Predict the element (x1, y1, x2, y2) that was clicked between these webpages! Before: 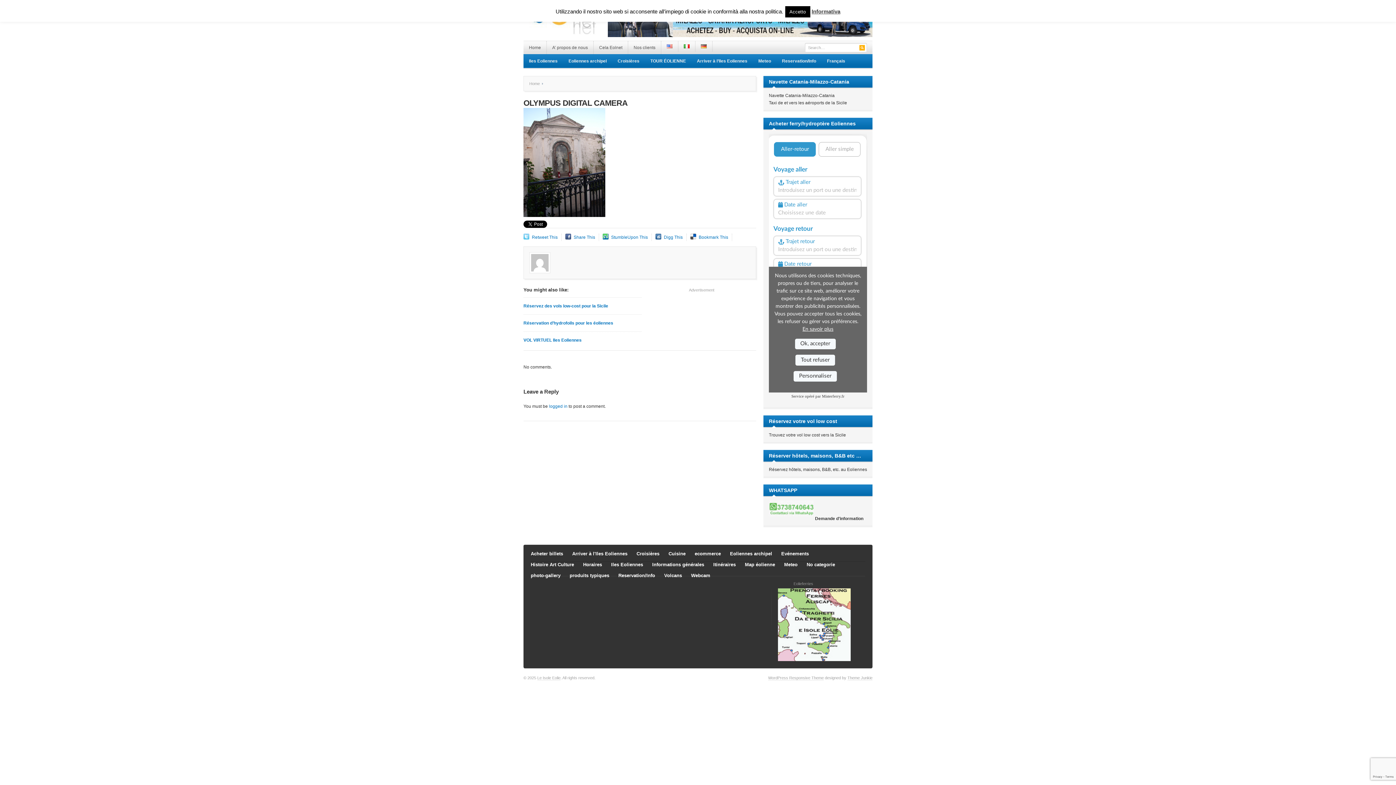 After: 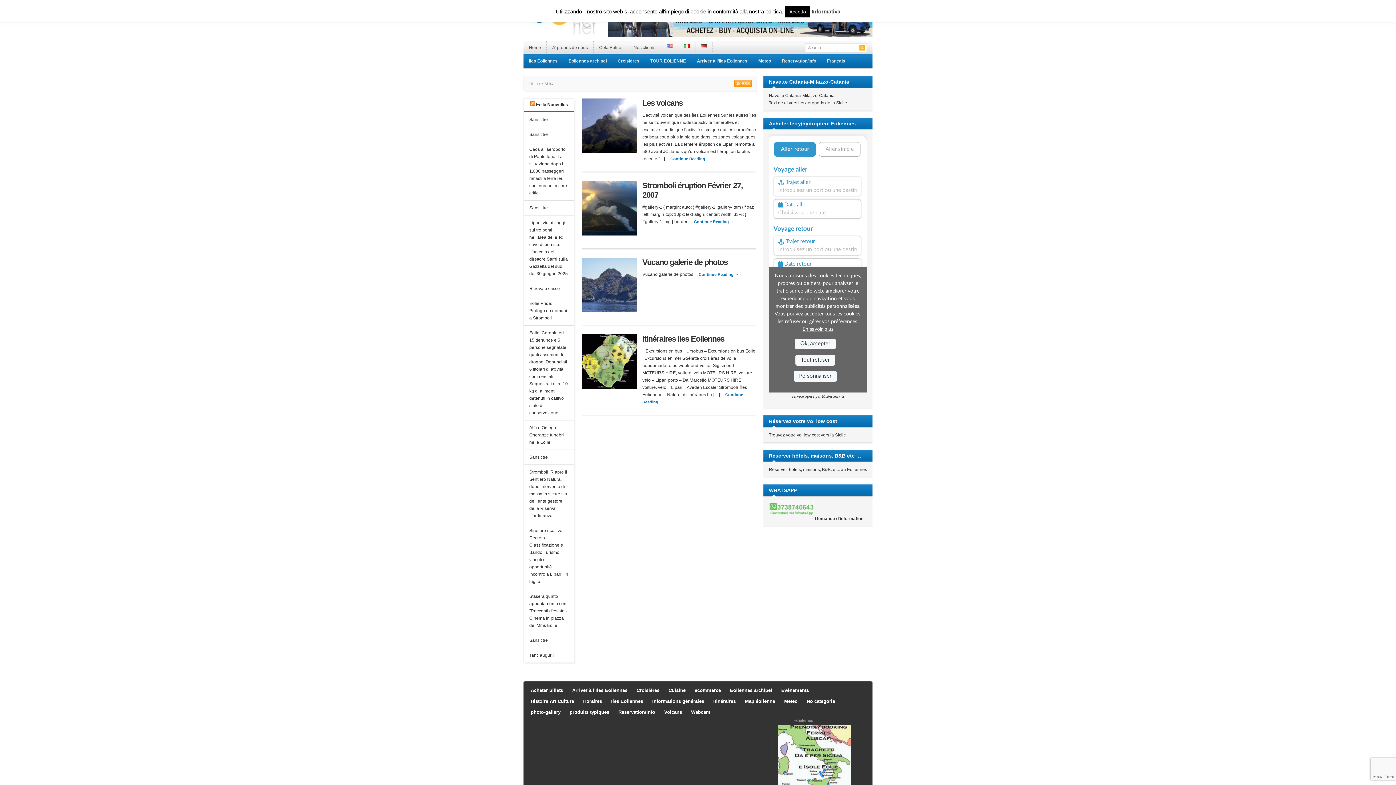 Action: bbox: (664, 573, 682, 578) label: Volcans